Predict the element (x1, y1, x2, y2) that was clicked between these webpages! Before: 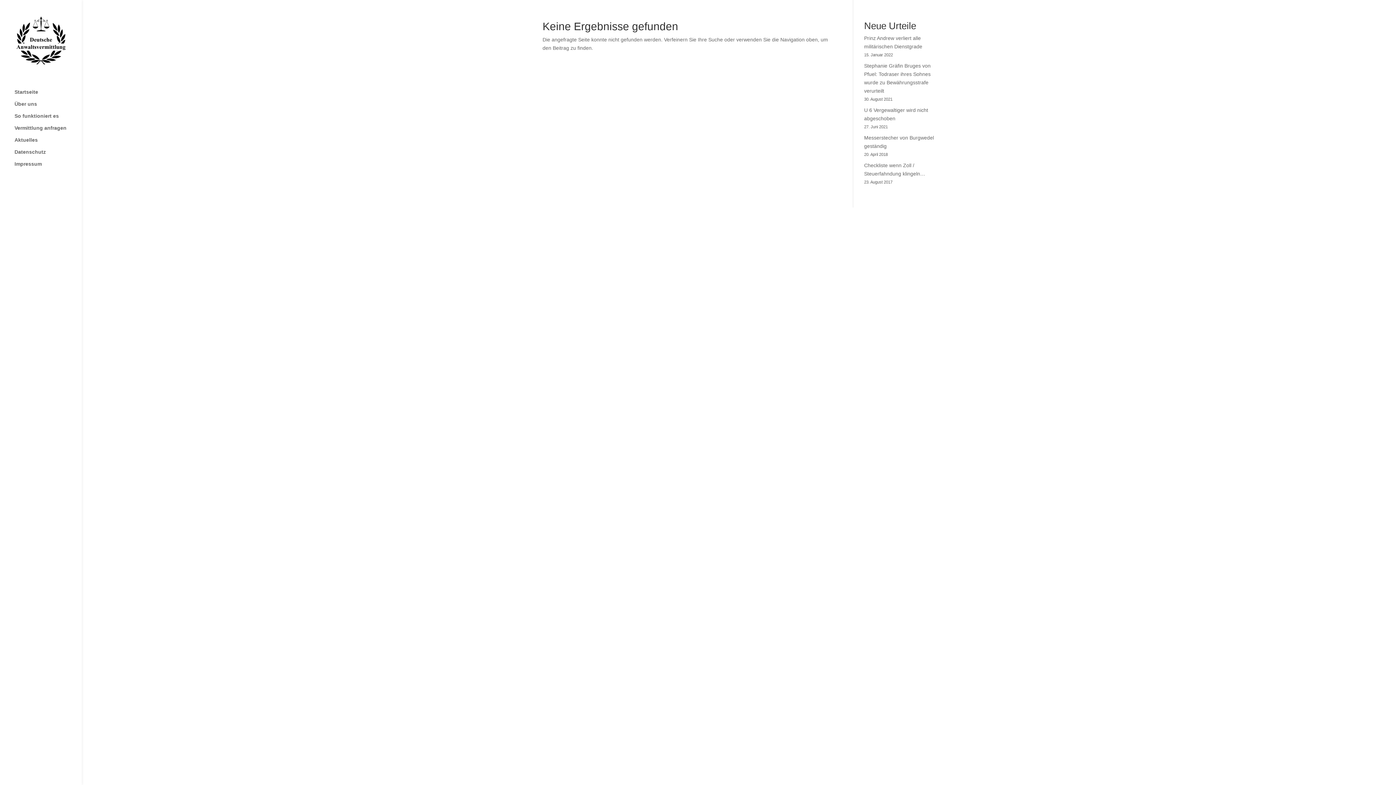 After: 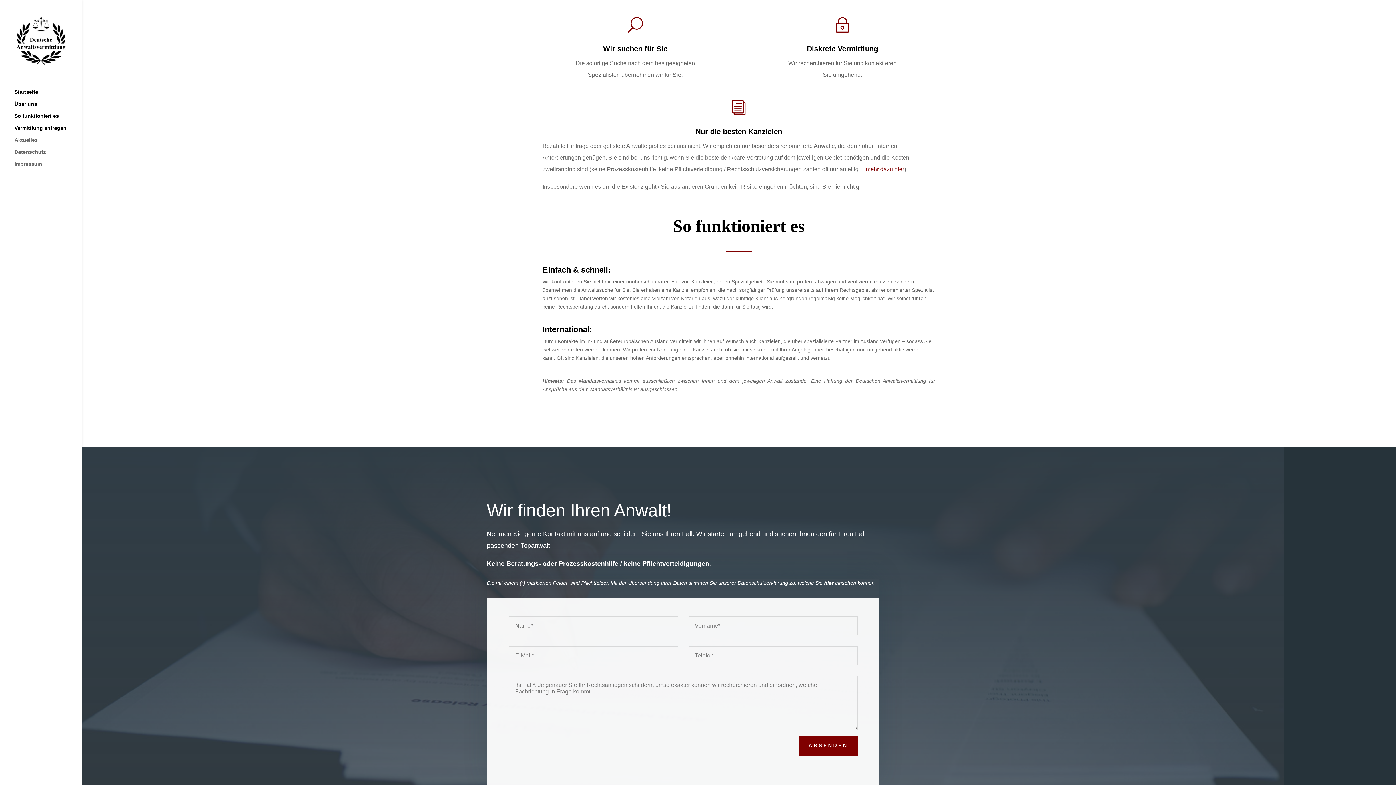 Action: bbox: (14, 113, 81, 125) label: So funktioniert es